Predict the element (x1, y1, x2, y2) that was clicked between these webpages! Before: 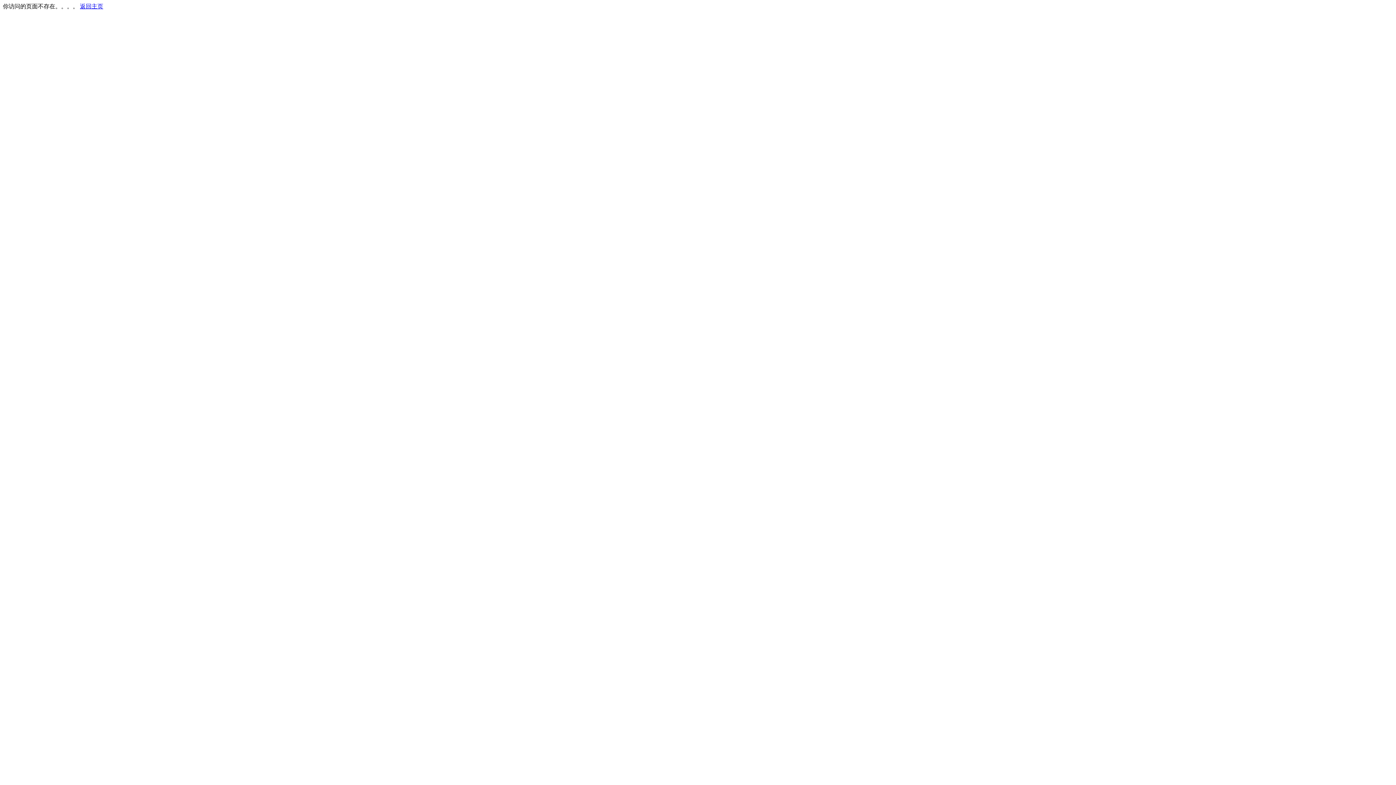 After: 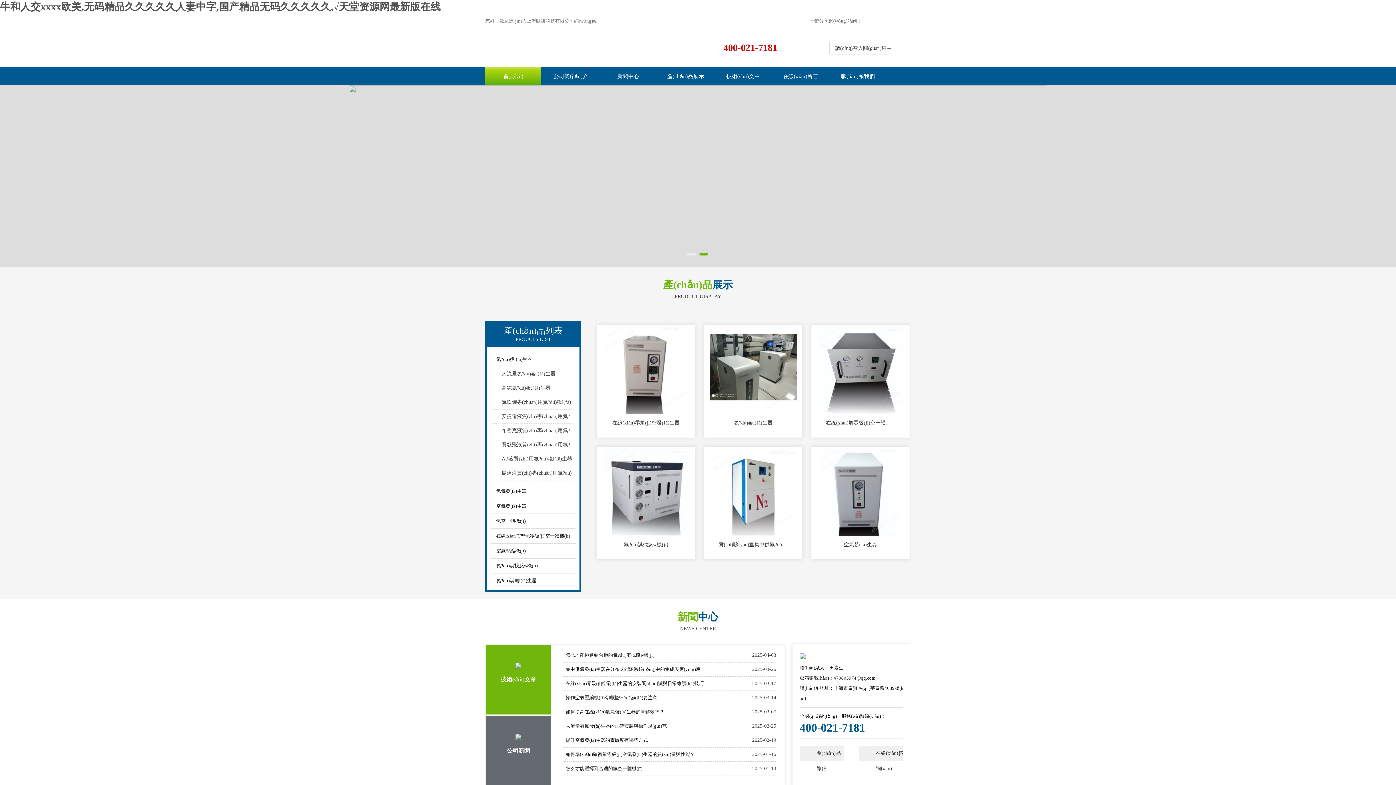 Action: label: 返回主页 bbox: (80, 3, 103, 9)